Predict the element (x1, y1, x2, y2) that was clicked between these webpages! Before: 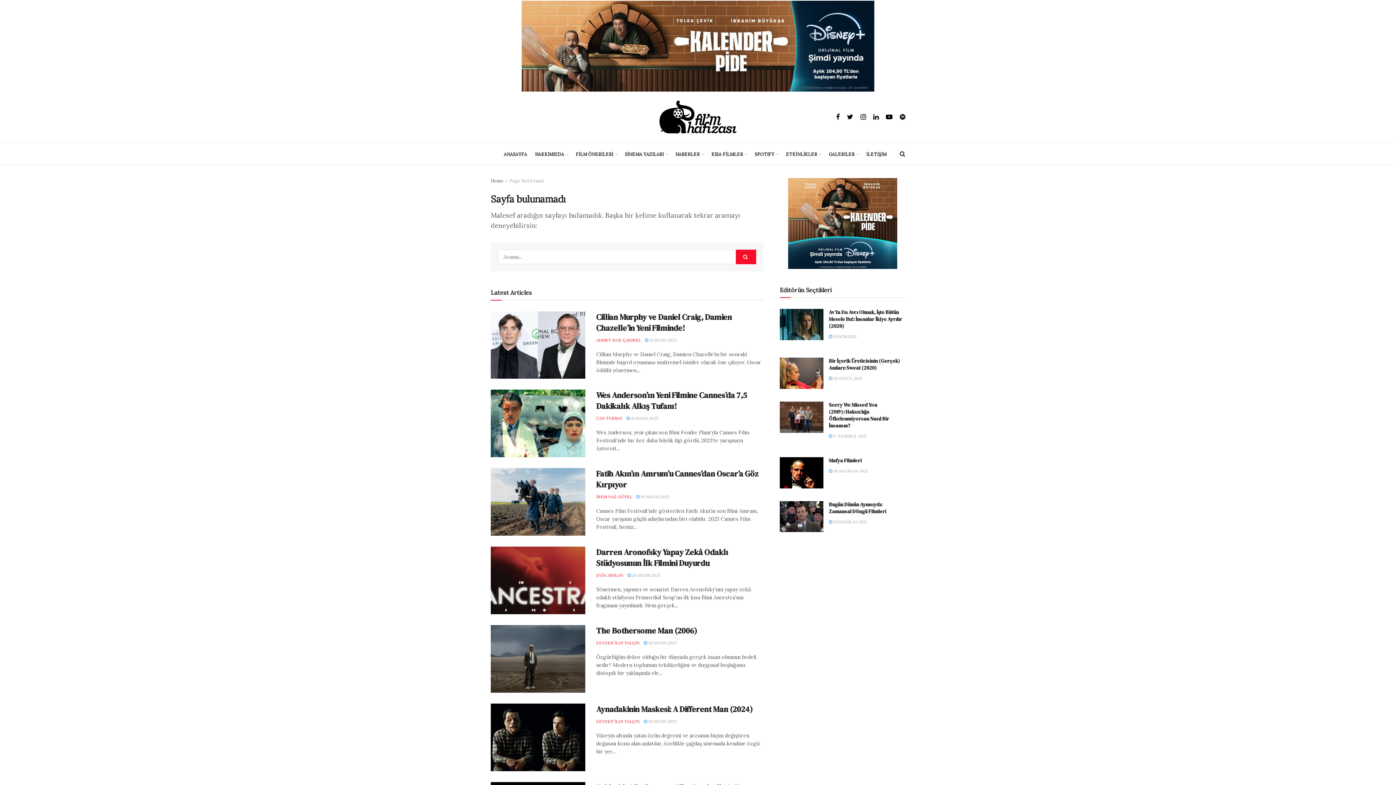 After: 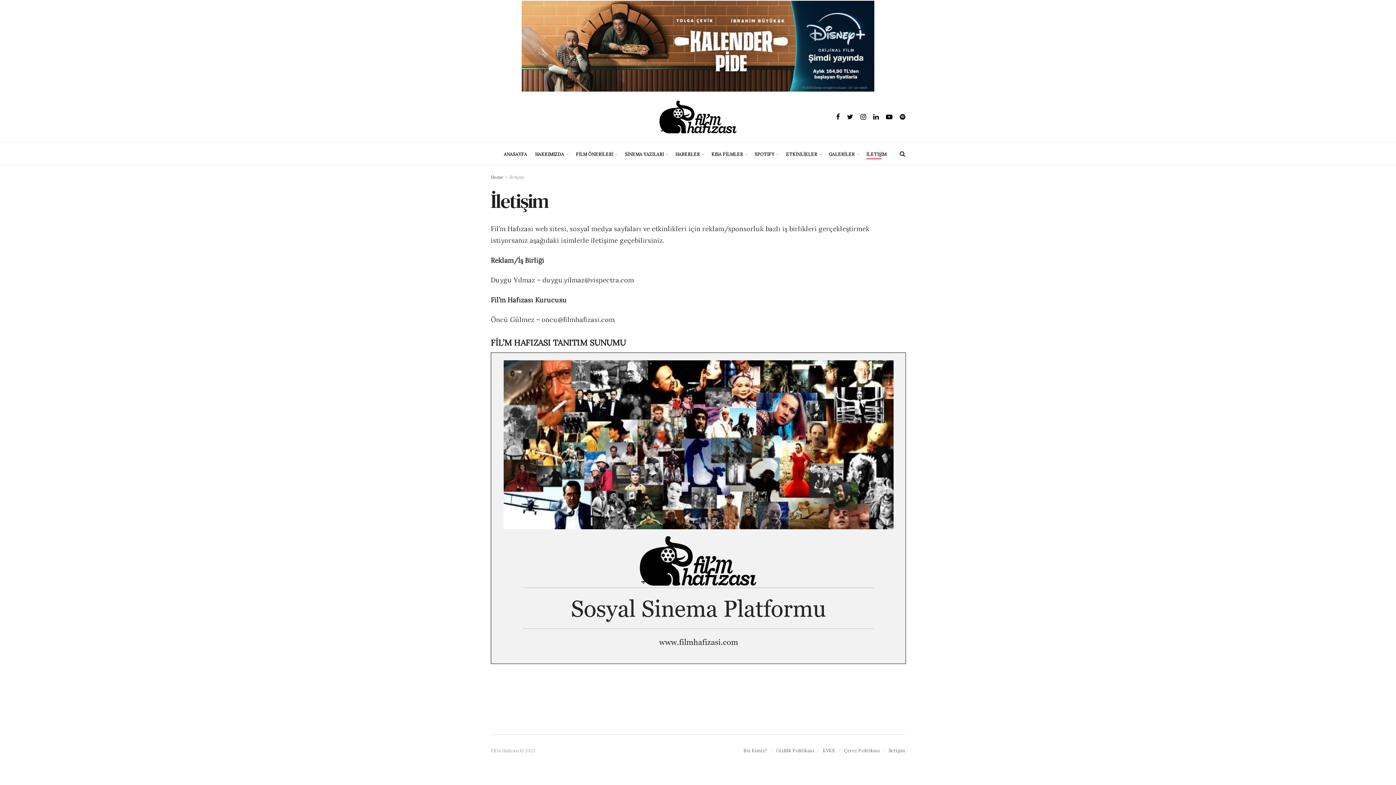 Action: bbox: (866, 149, 886, 159) label: İLETİŞİM